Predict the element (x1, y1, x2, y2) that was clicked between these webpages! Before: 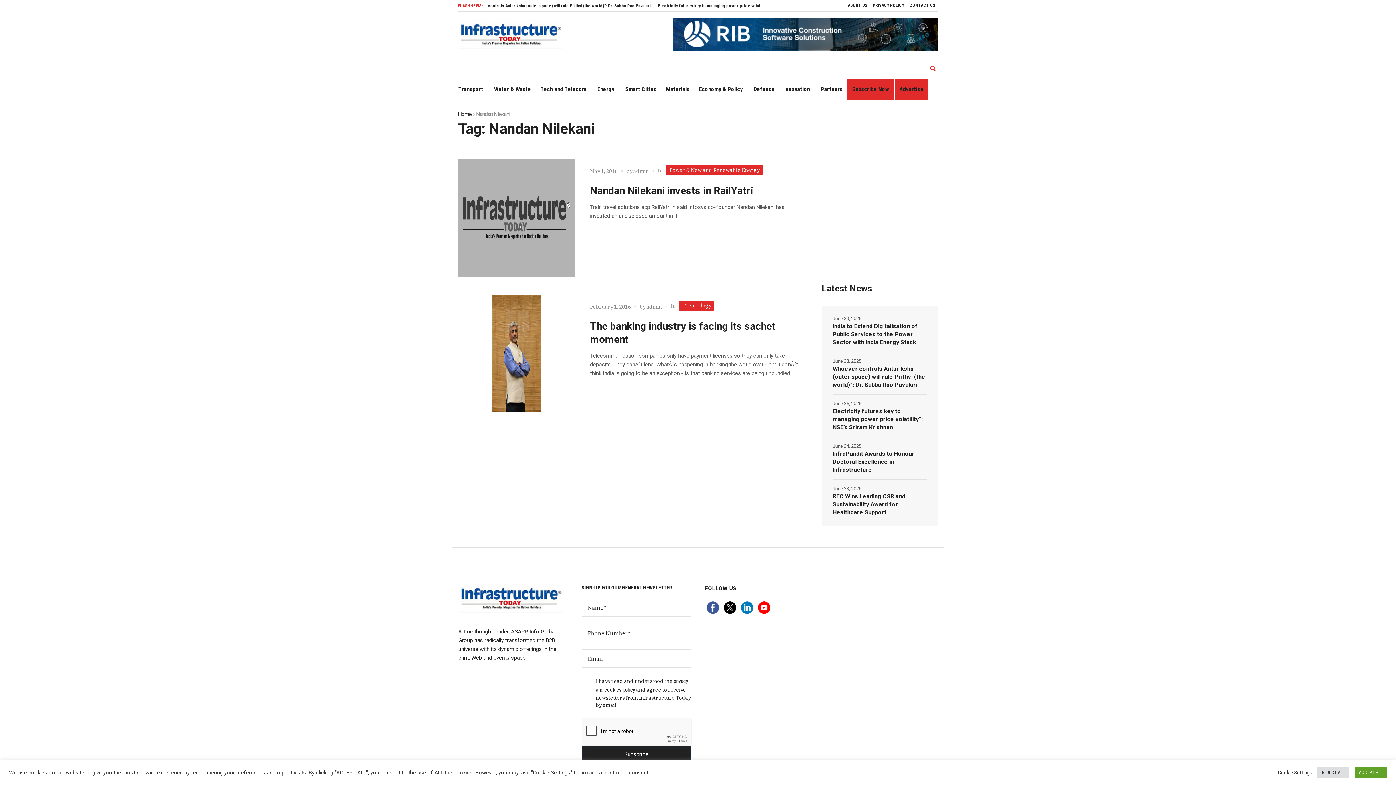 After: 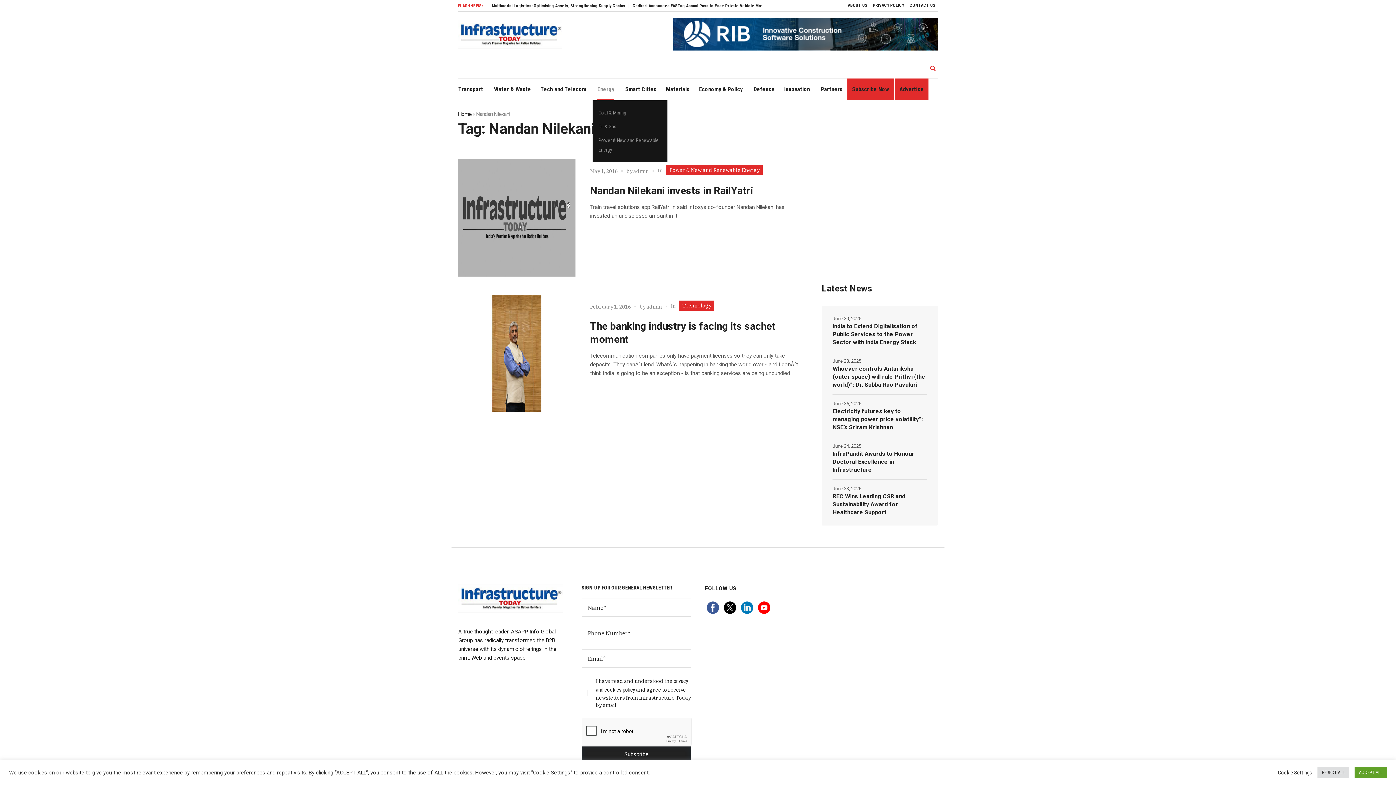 Action: label: Energy bbox: (592, 78, 619, 100)